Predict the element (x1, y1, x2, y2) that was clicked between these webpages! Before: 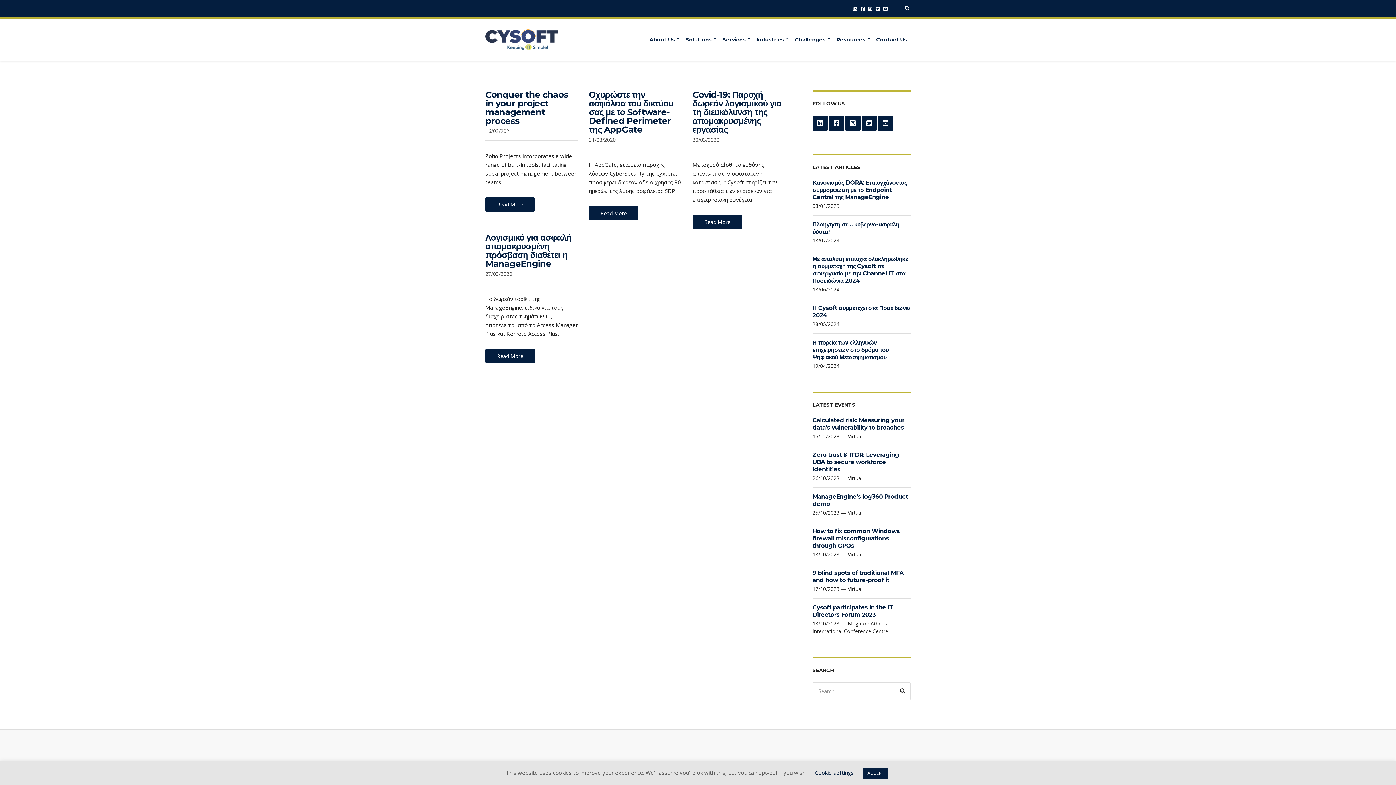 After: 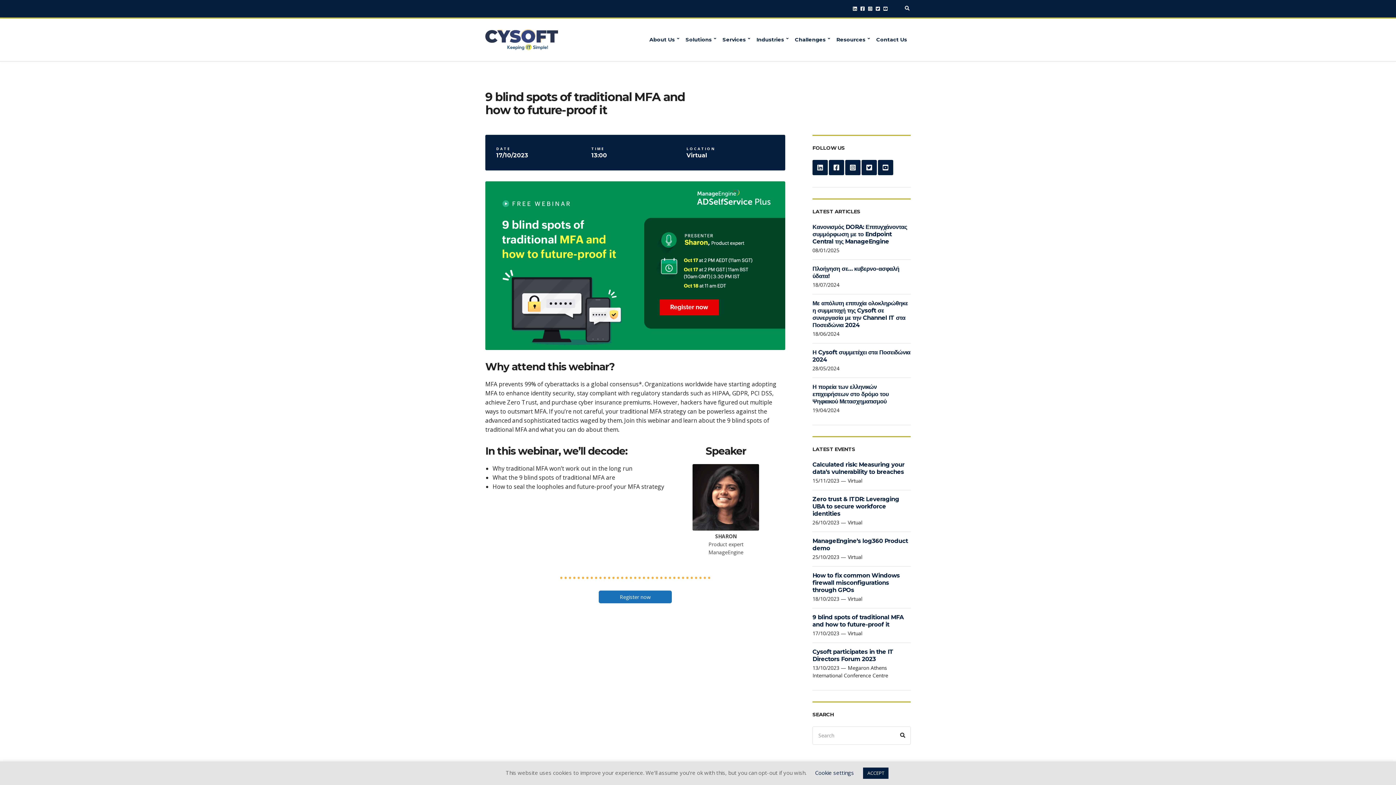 Action: label: 9 blind spots of traditional MFA and how to future-proof it bbox: (812, 569, 903, 583)